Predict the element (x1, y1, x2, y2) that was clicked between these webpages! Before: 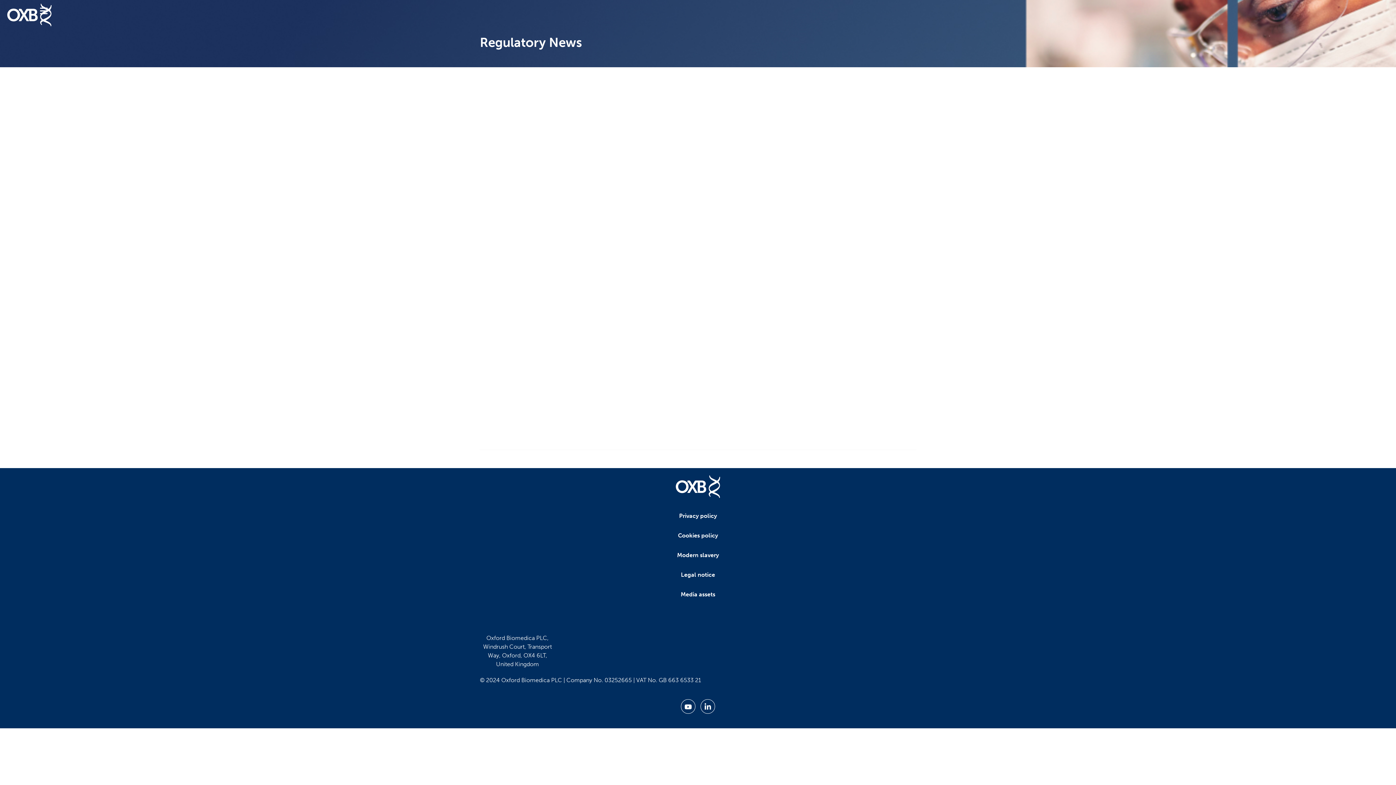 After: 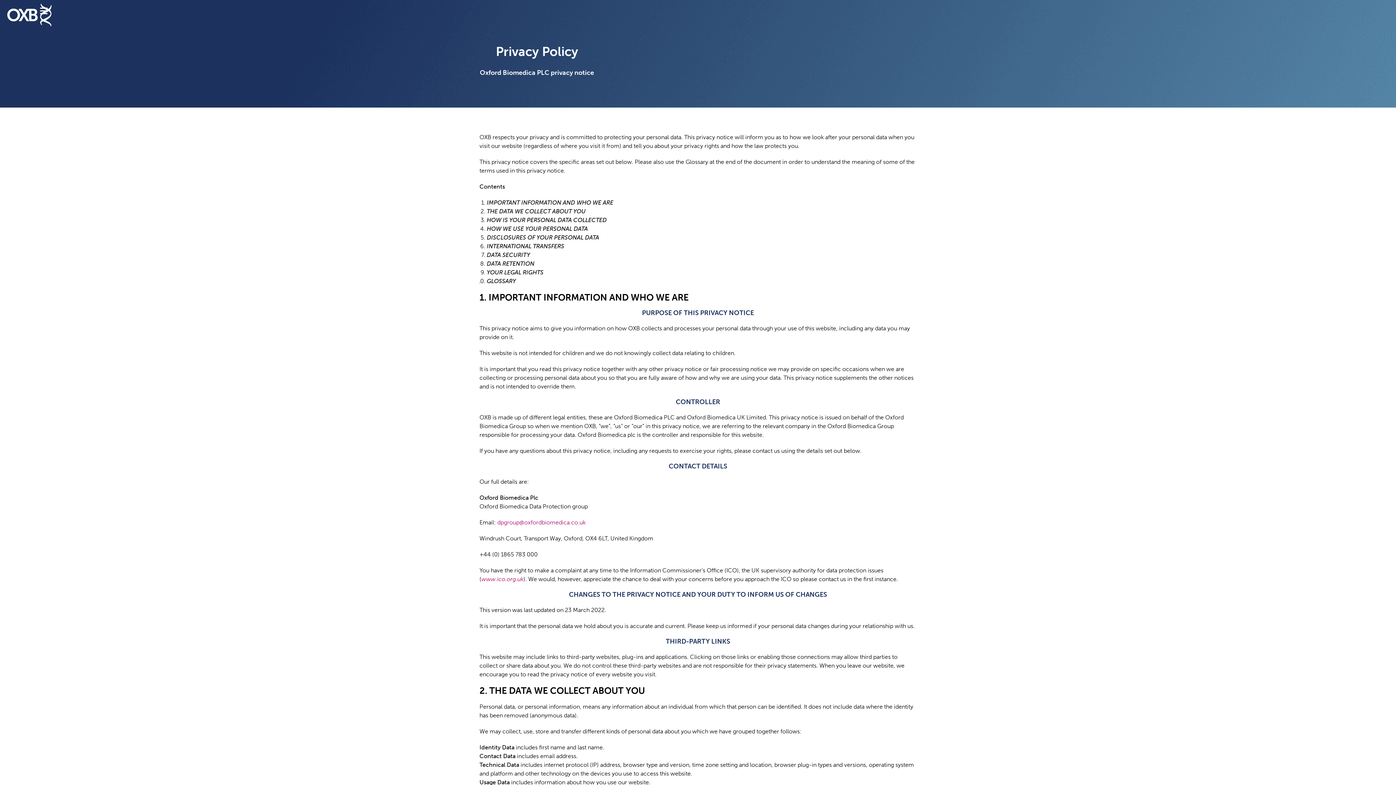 Action: label: Privacy policy bbox: (480, 508, 916, 524)